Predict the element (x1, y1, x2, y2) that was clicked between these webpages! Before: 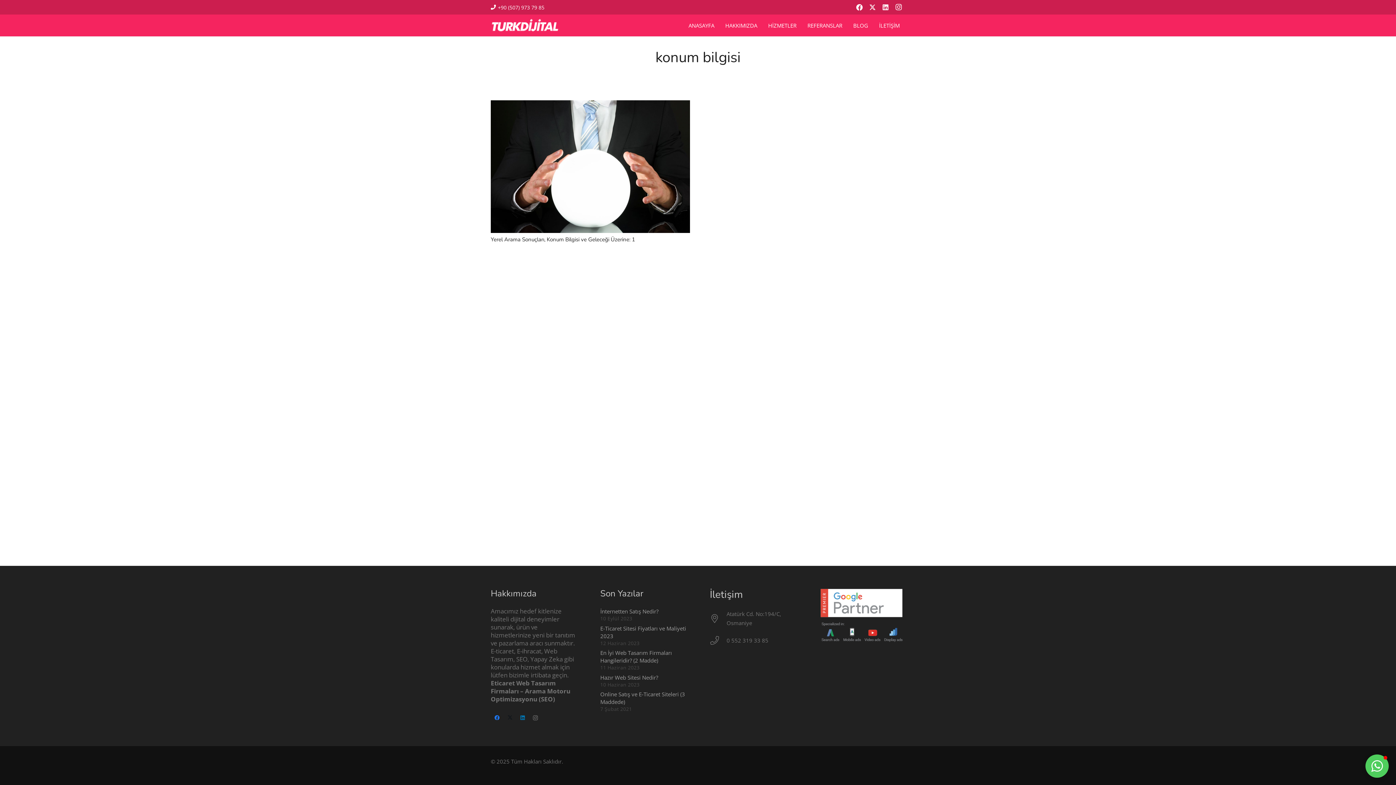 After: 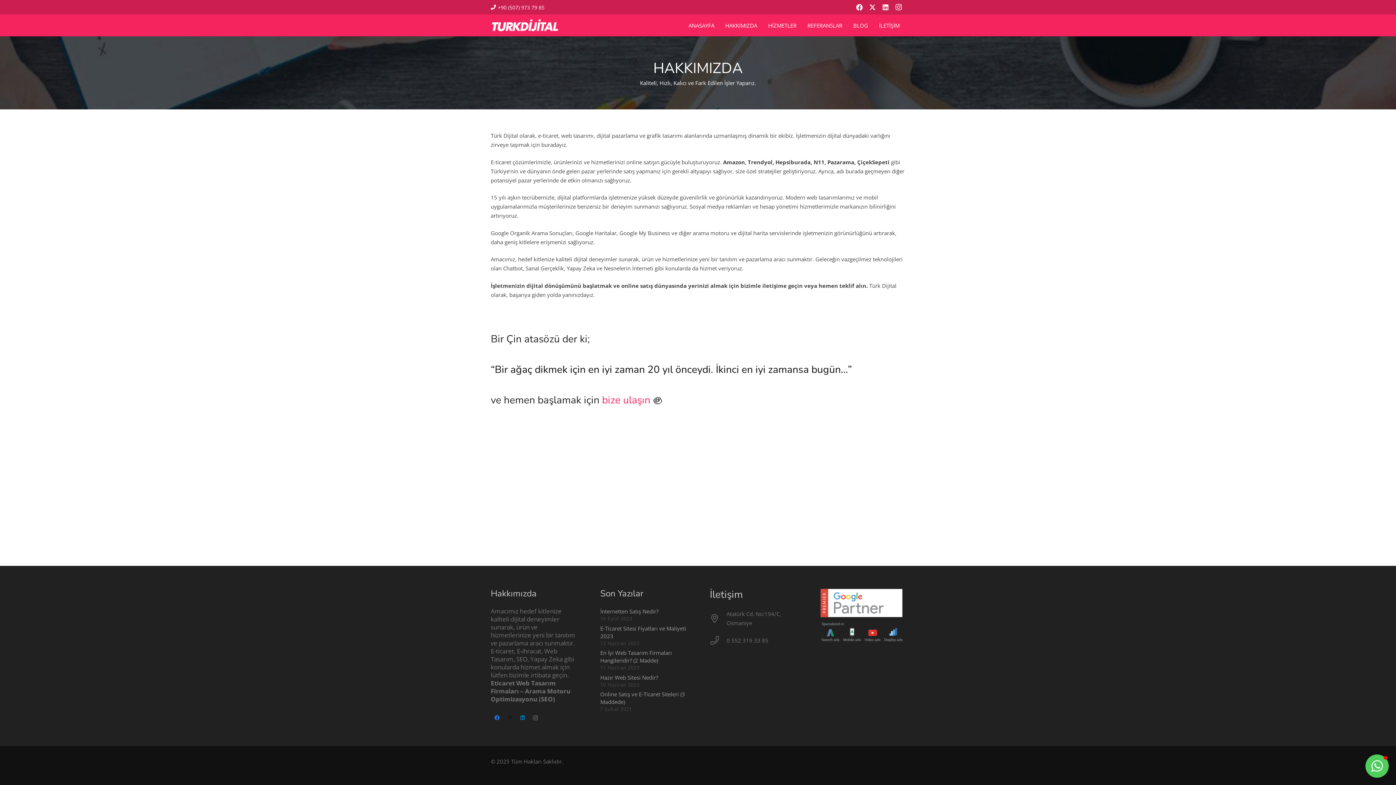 Action: label: HAKKIMIZDA bbox: (720, 16, 762, 34)